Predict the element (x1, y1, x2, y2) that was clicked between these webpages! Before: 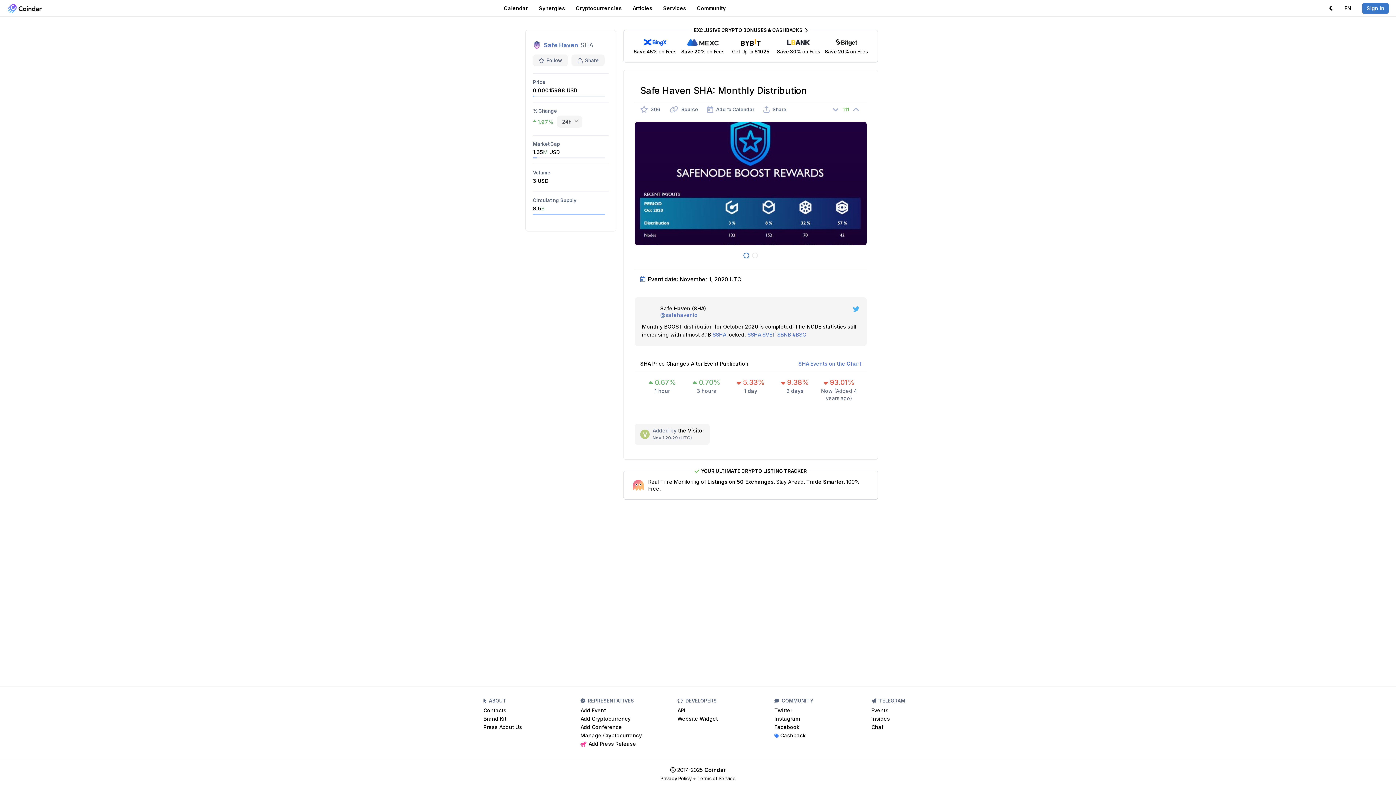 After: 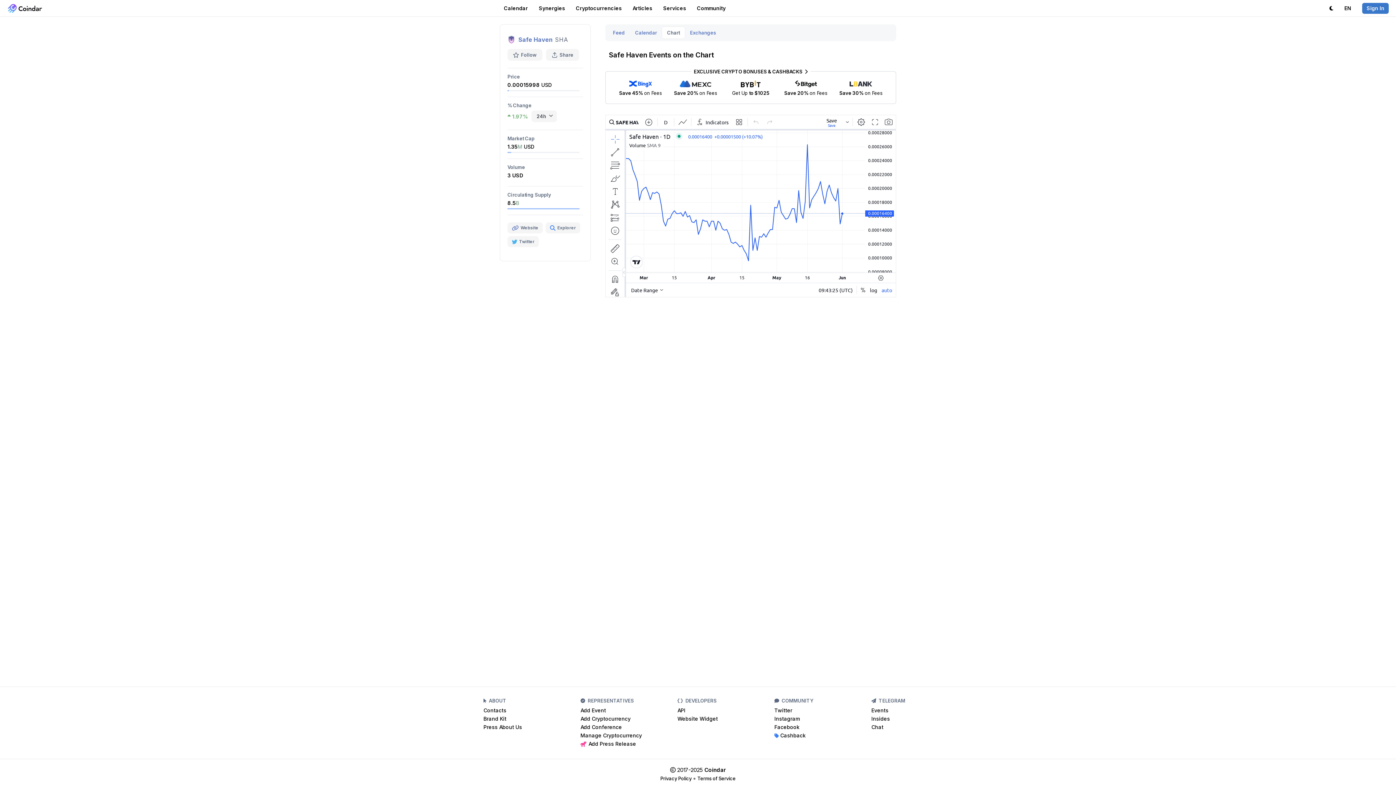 Action: bbox: (796, 360, 861, 366) label:  SHA Events on the Chart